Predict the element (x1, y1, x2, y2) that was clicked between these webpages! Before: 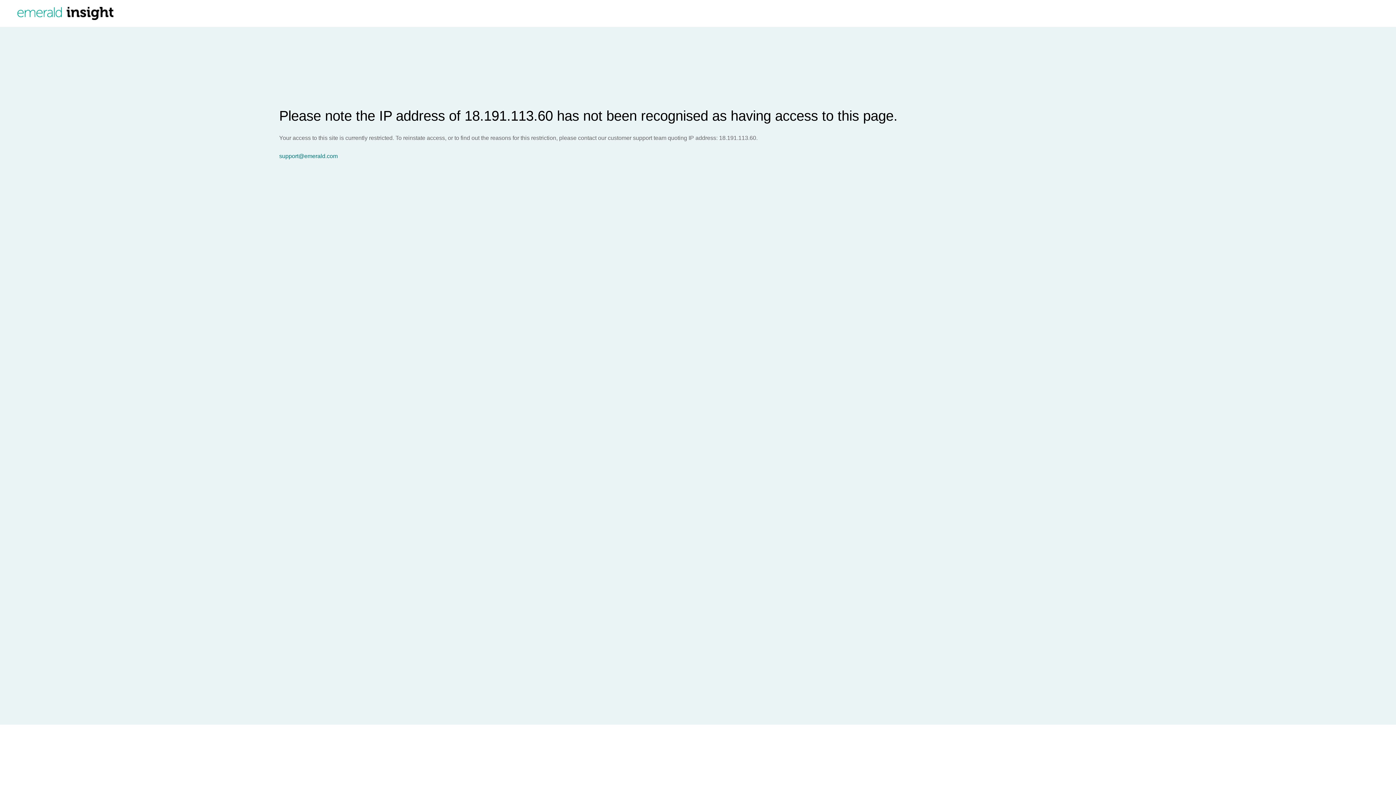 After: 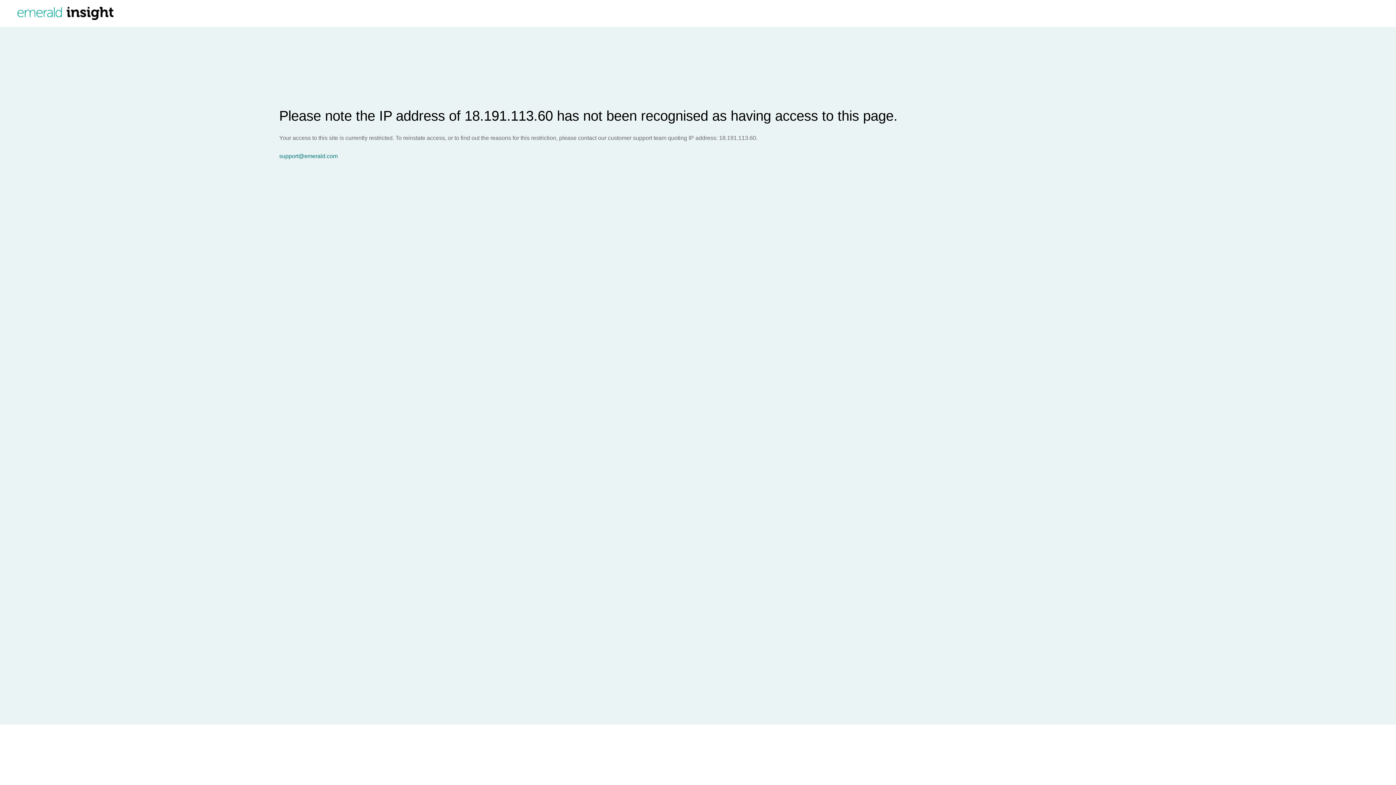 Action: bbox: (279, 153, 1396, 159) label: support@emerald.com